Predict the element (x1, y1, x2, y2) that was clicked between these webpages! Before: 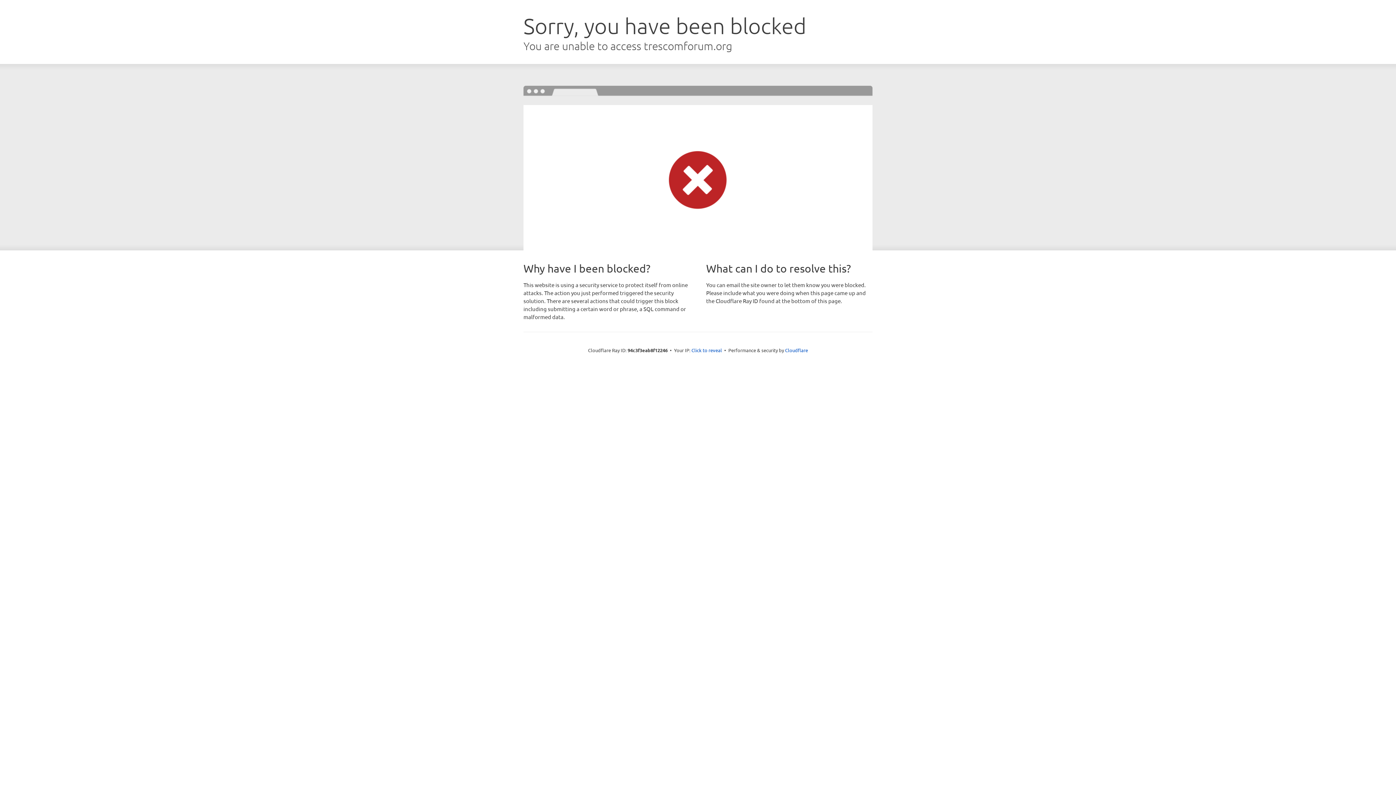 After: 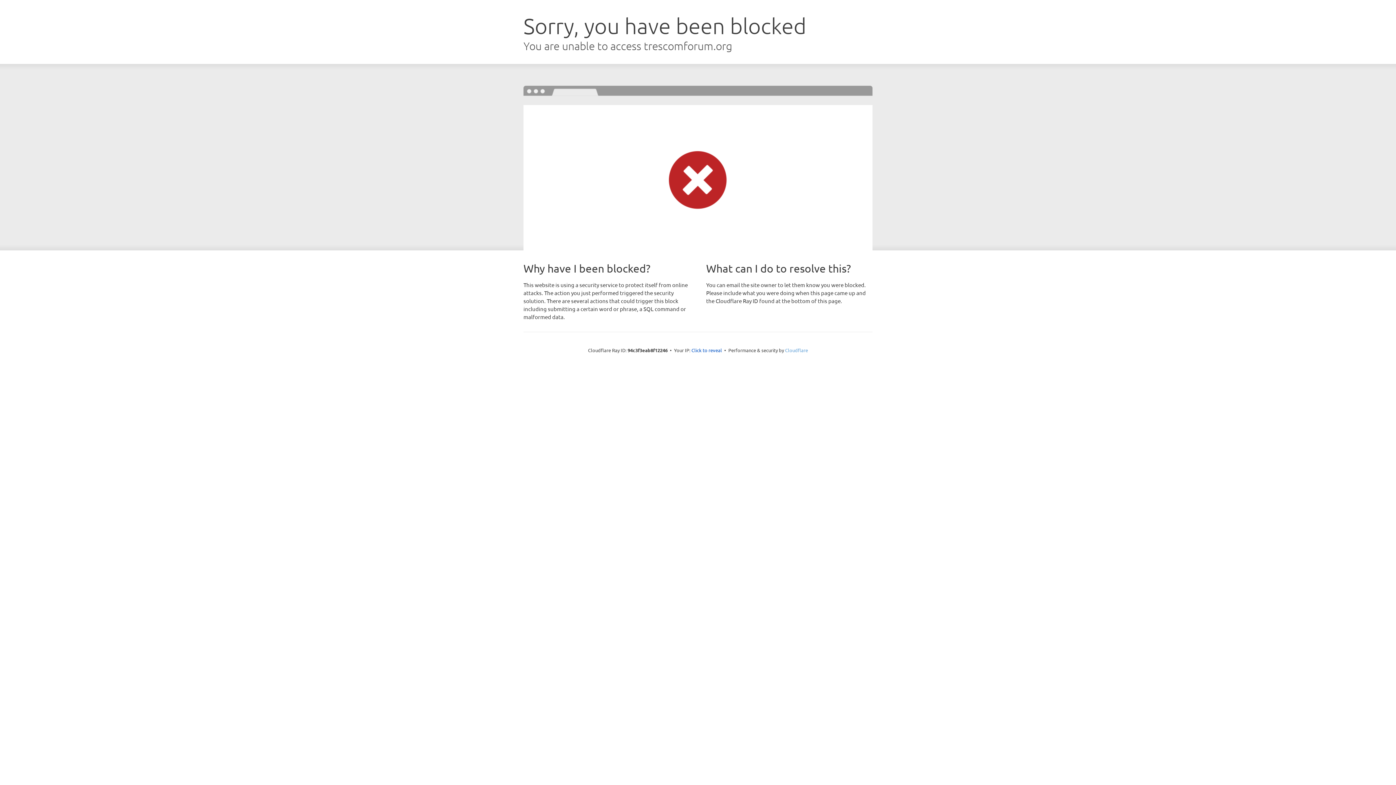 Action: bbox: (785, 347, 808, 353) label: Cloudflare